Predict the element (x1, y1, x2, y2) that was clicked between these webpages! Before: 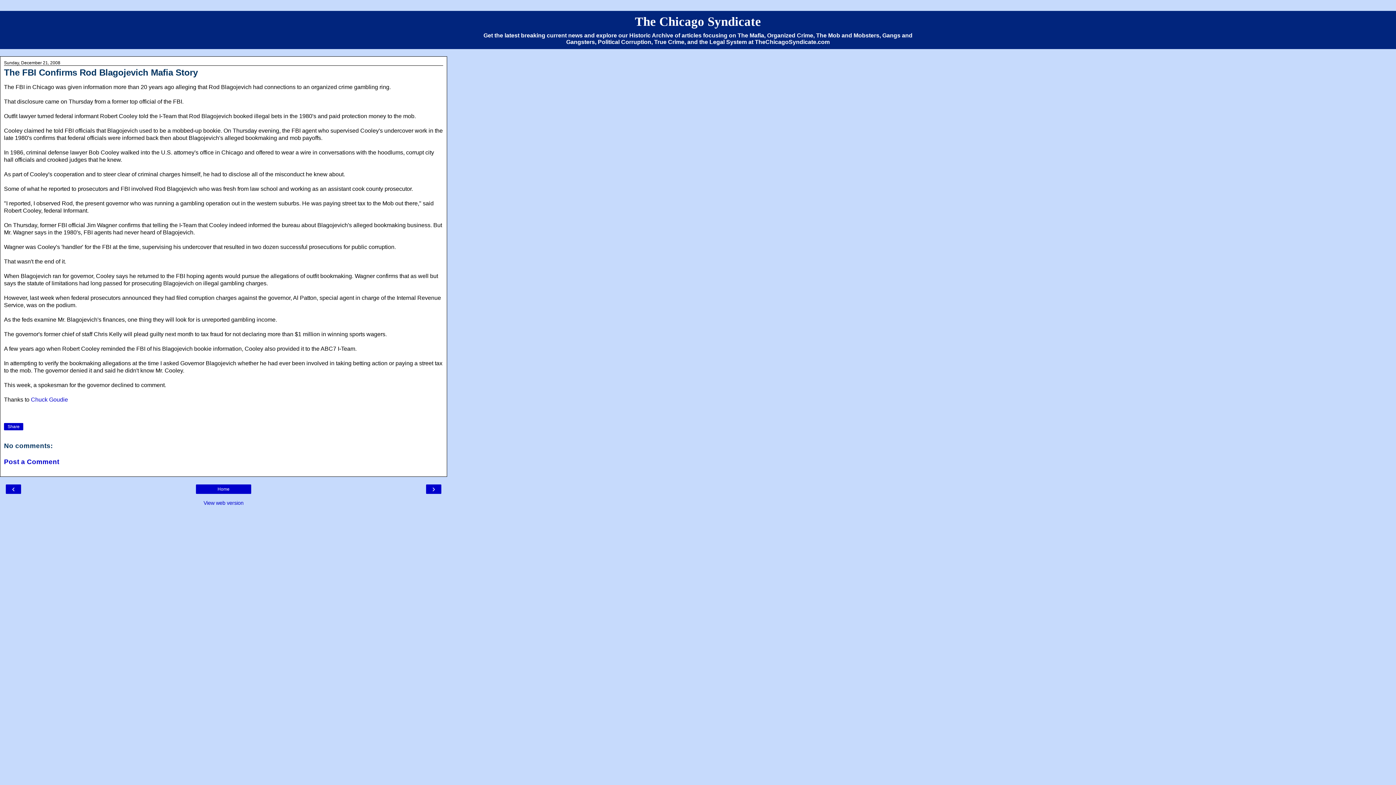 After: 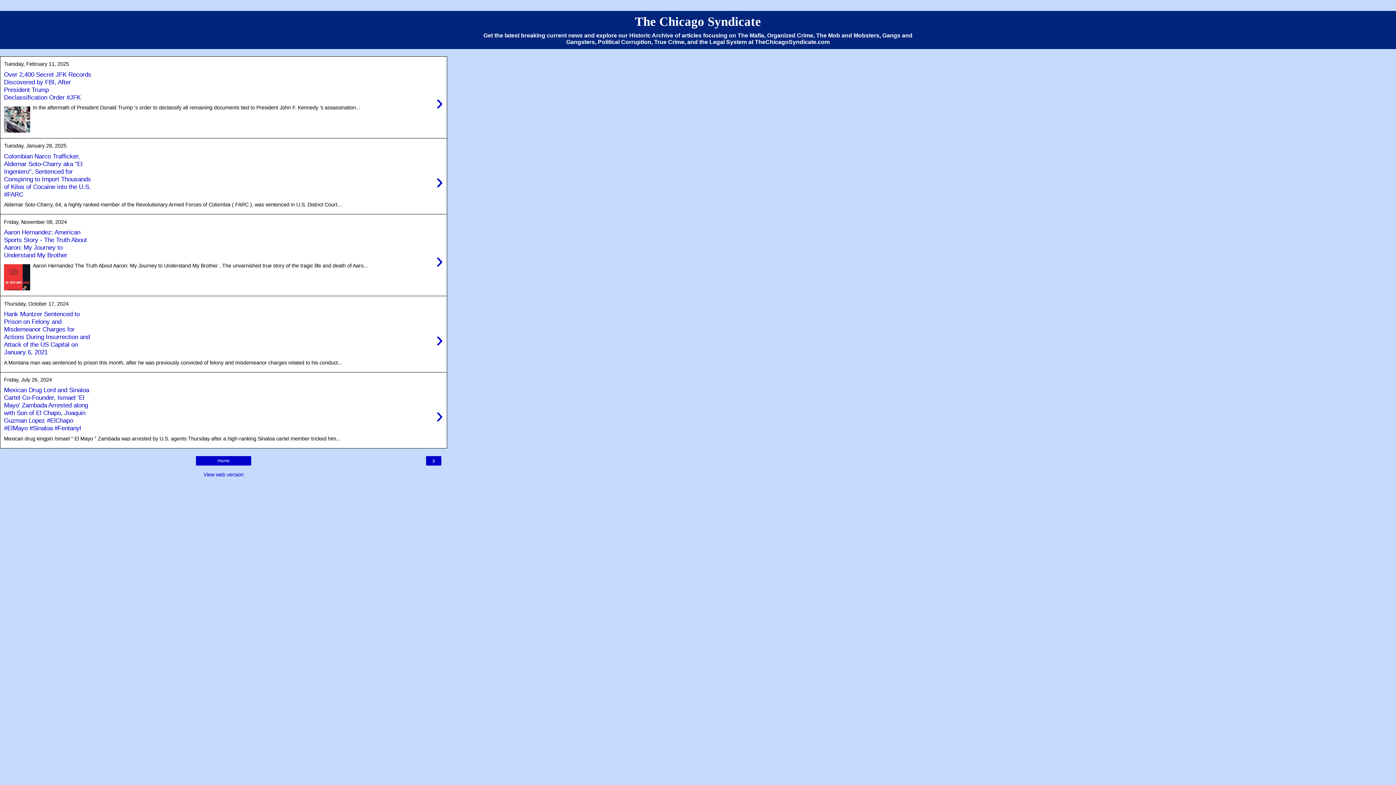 Action: label: The Chicago Syndicate bbox: (635, 14, 761, 28)